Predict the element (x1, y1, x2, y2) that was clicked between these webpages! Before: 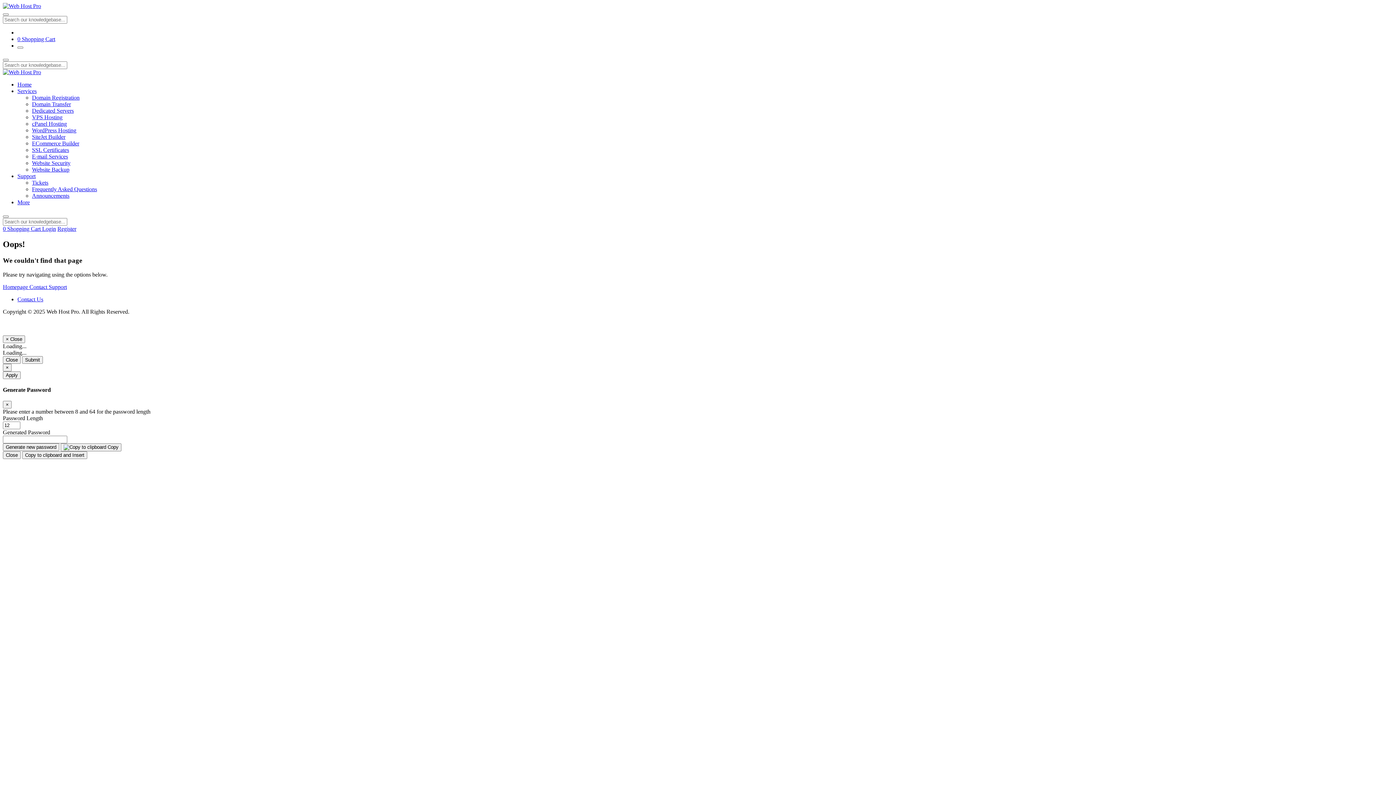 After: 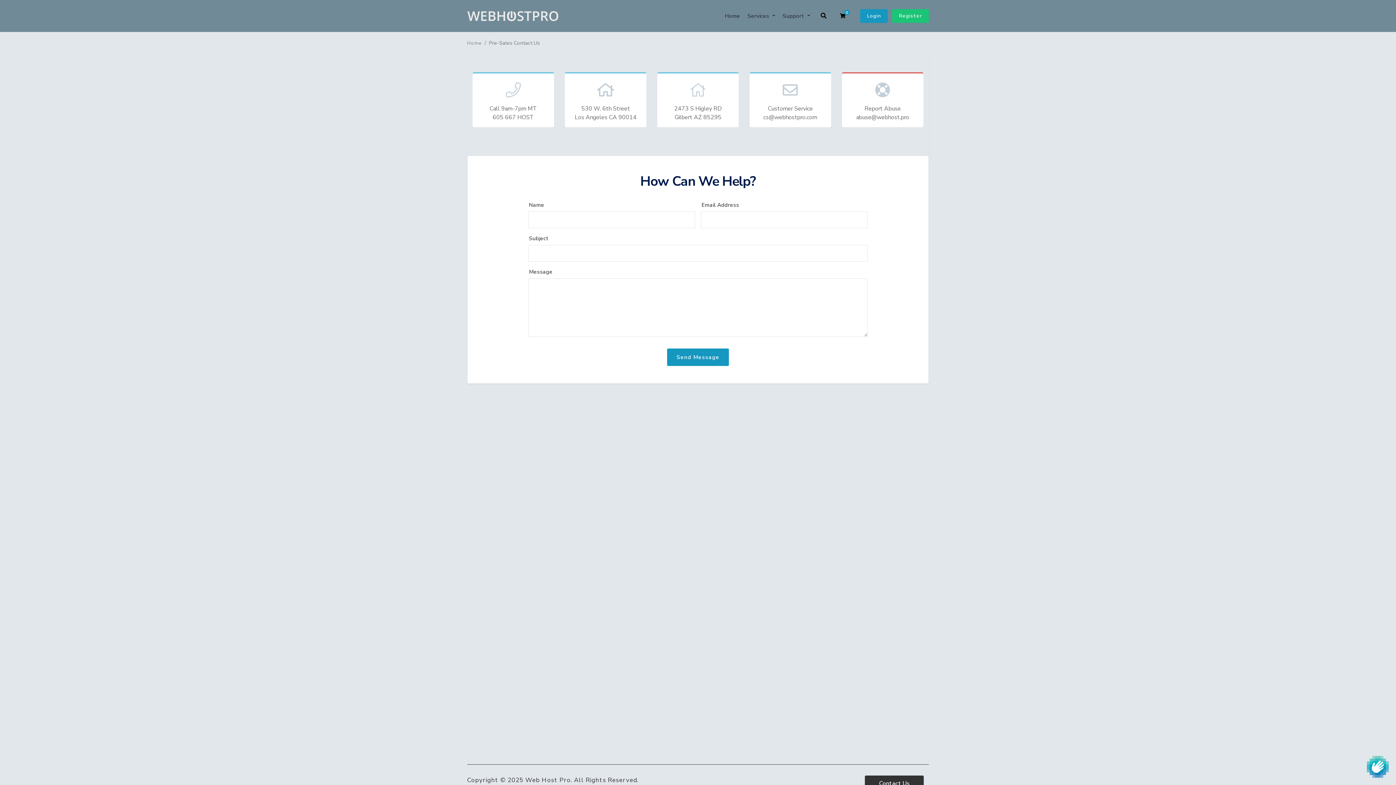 Action: label: Contact Support bbox: (29, 283, 66, 290)